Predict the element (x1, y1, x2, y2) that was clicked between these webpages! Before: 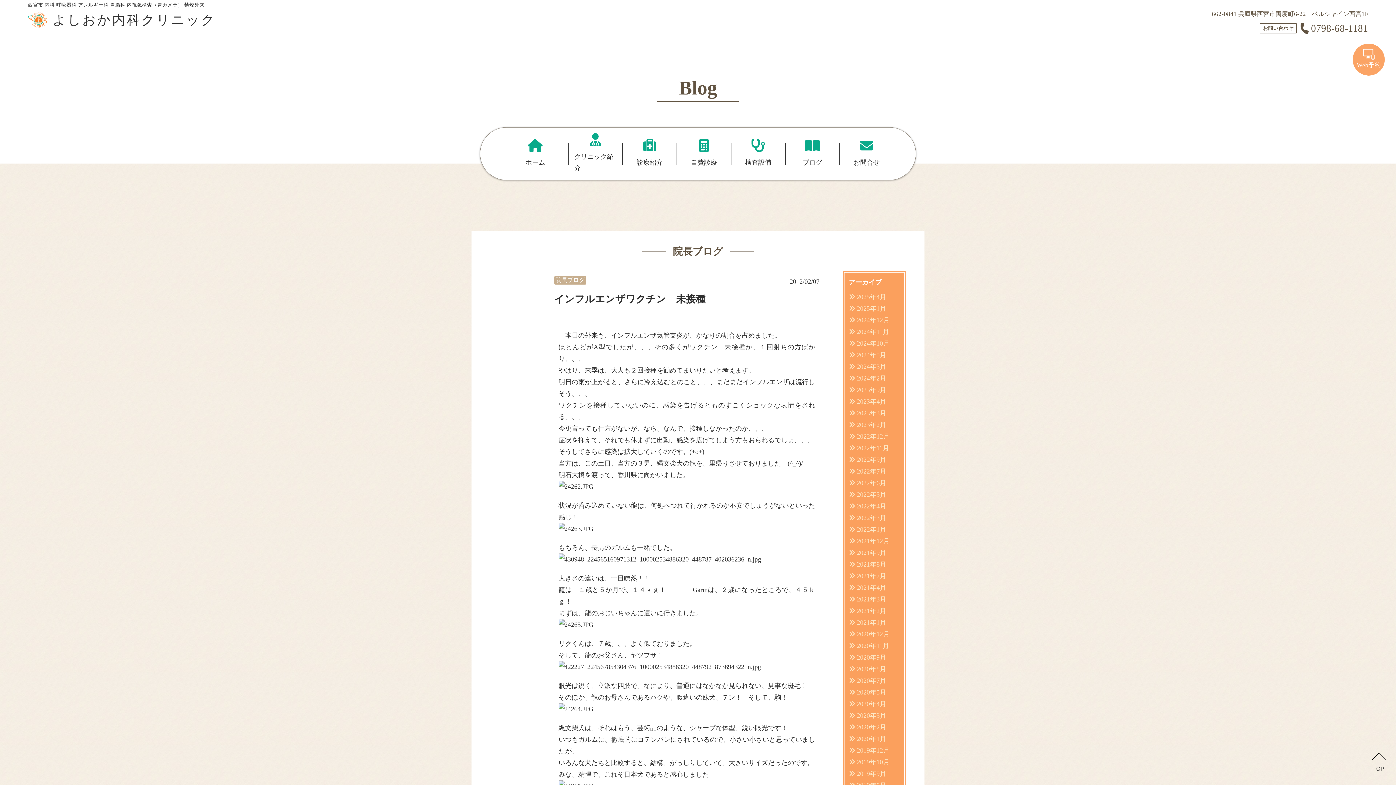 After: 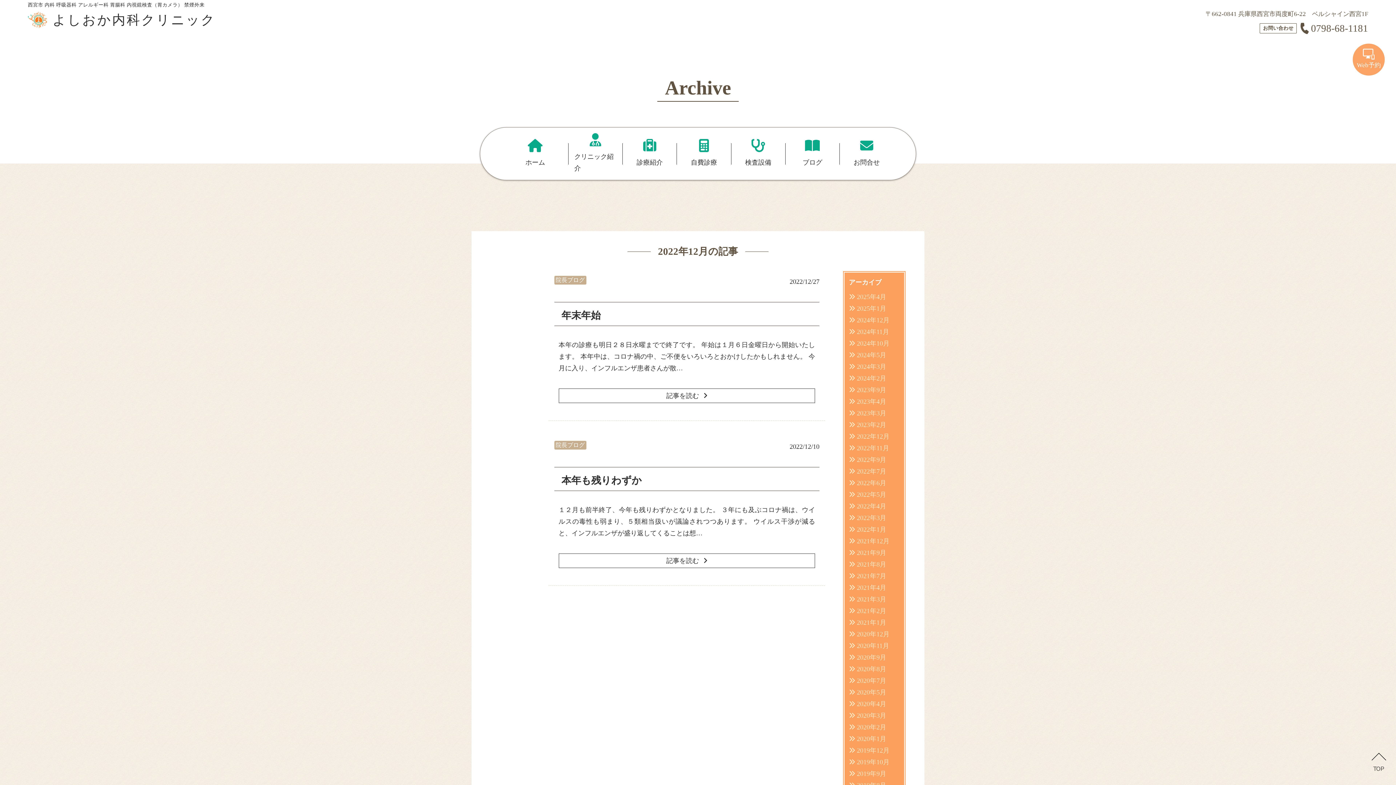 Action: label: 2022年12月 bbox: (849, 431, 889, 442)